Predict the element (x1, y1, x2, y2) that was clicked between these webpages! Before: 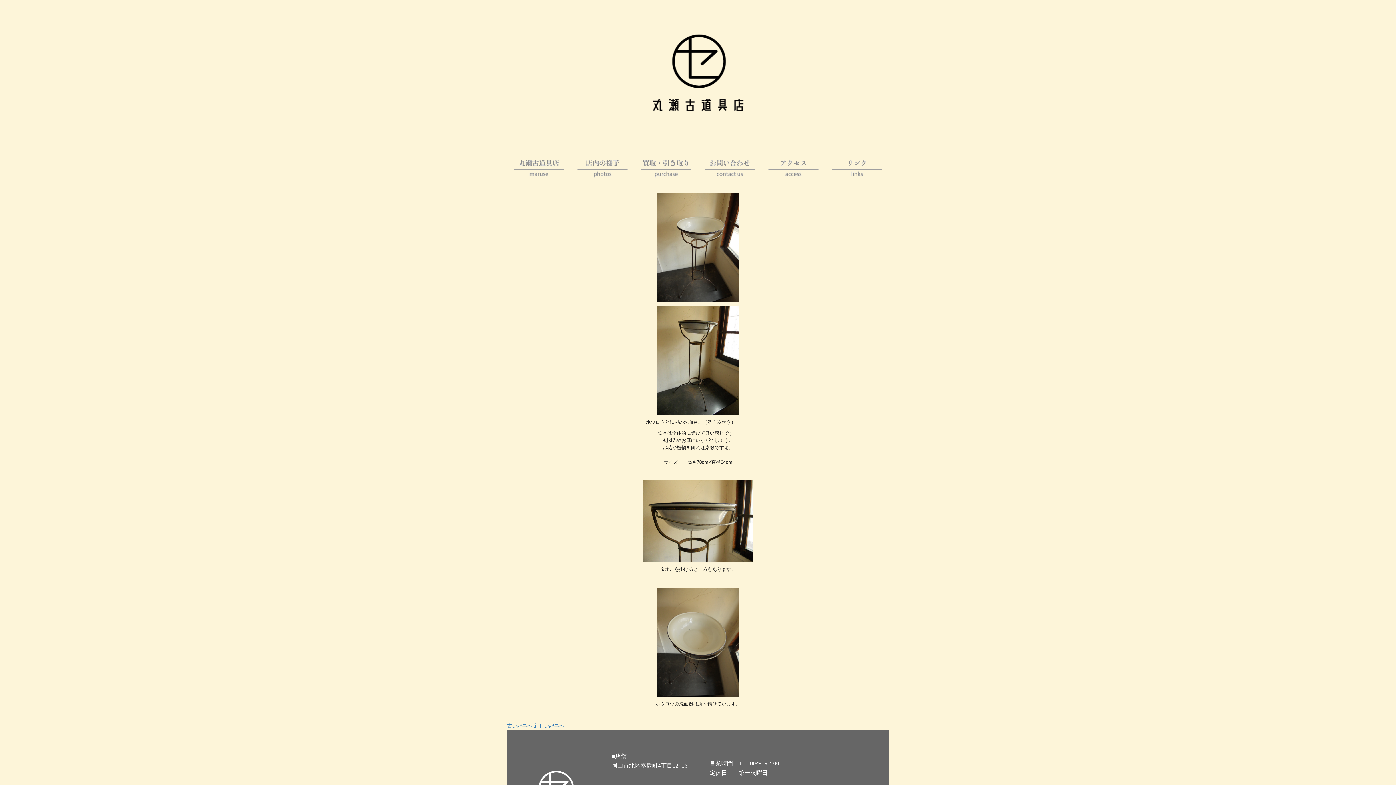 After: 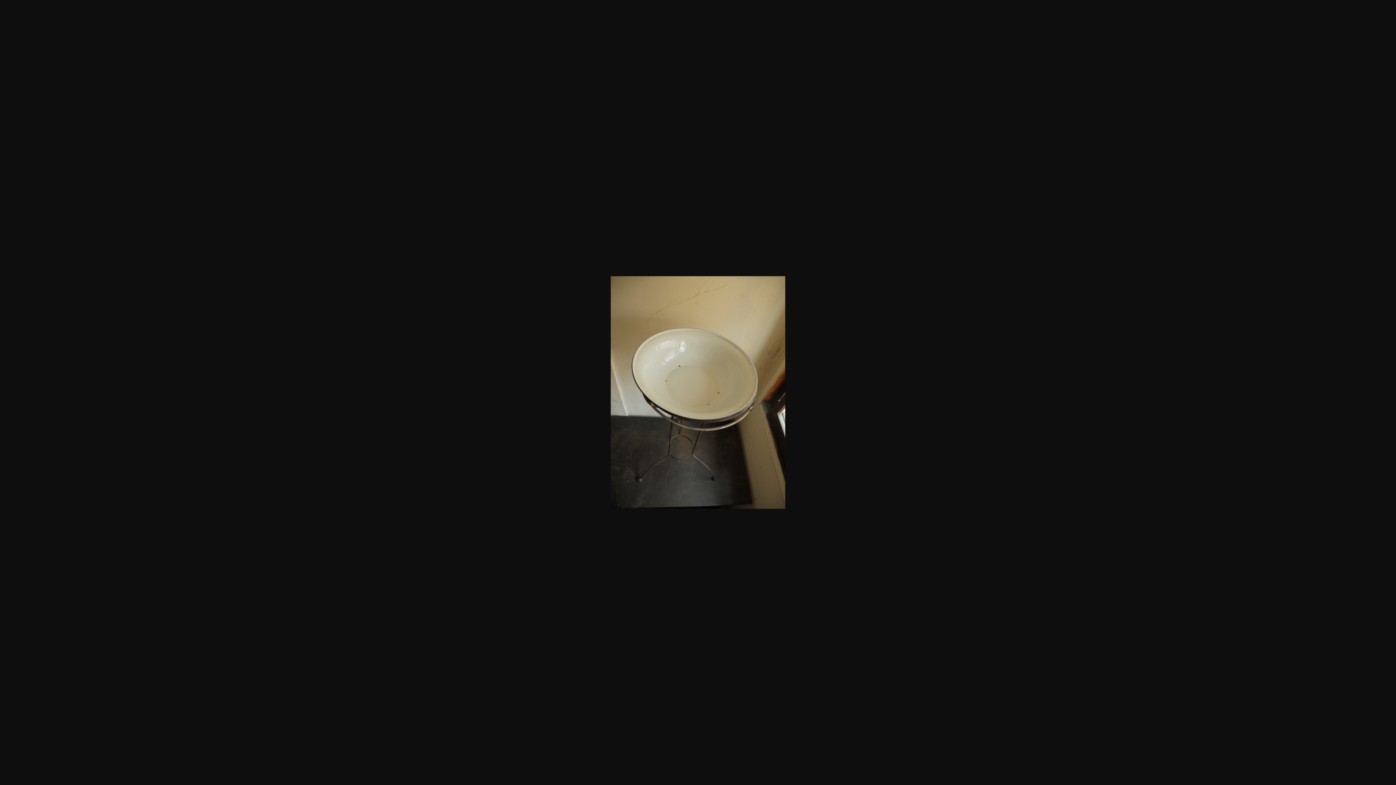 Action: bbox: (657, 639, 739, 644)